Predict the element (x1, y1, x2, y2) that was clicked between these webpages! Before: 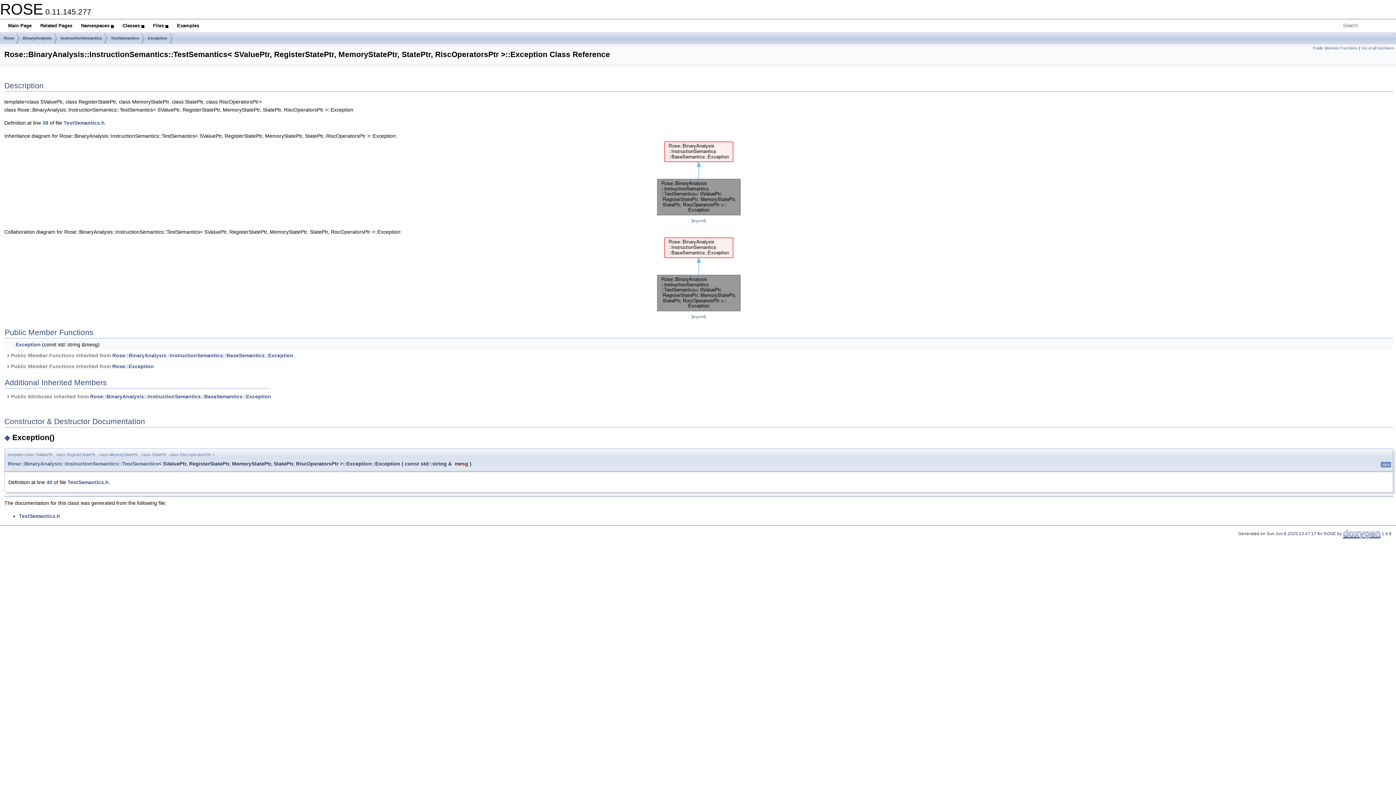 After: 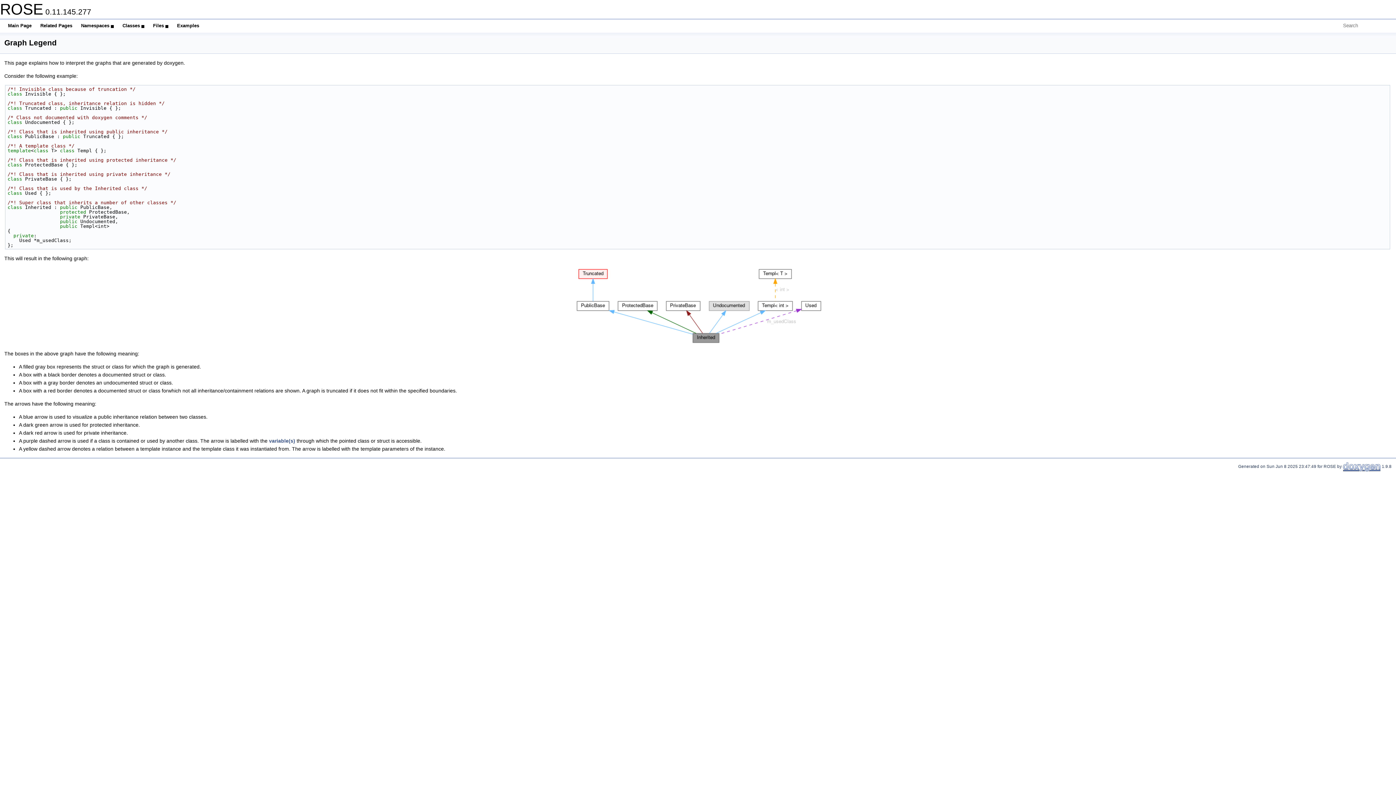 Action: bbox: (693, 314, 704, 318) label: legend